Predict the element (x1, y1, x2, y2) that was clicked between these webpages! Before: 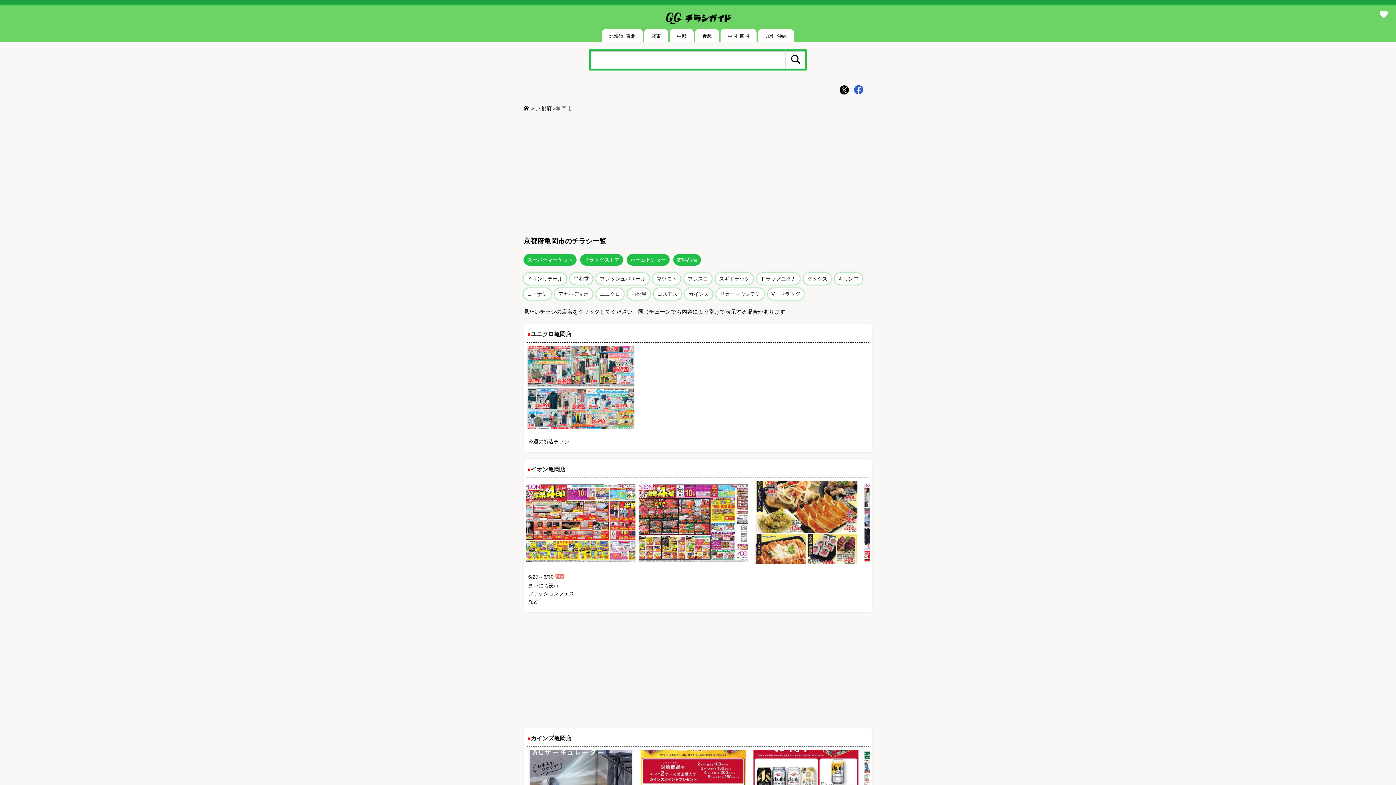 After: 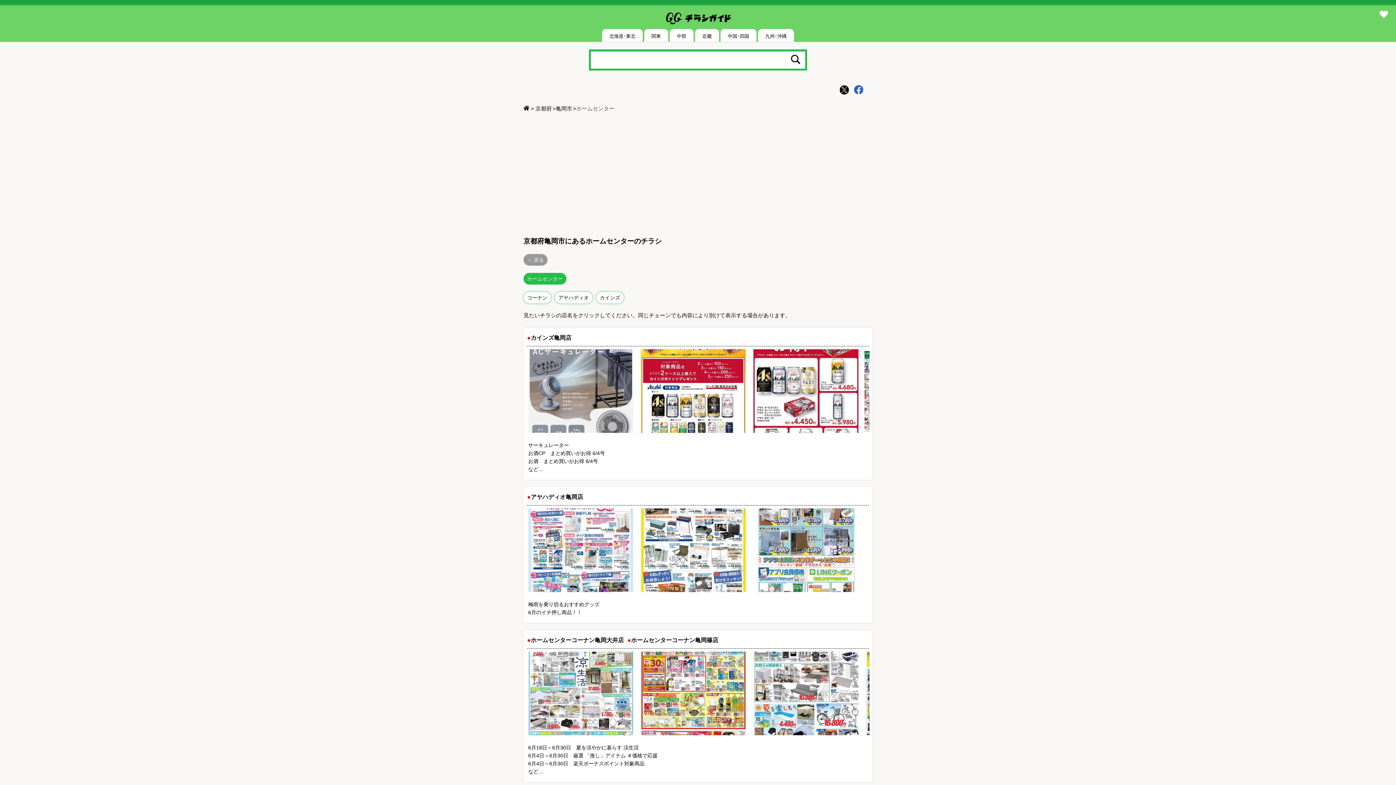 Action: bbox: (626, 254, 669, 265) label: ホームセンター